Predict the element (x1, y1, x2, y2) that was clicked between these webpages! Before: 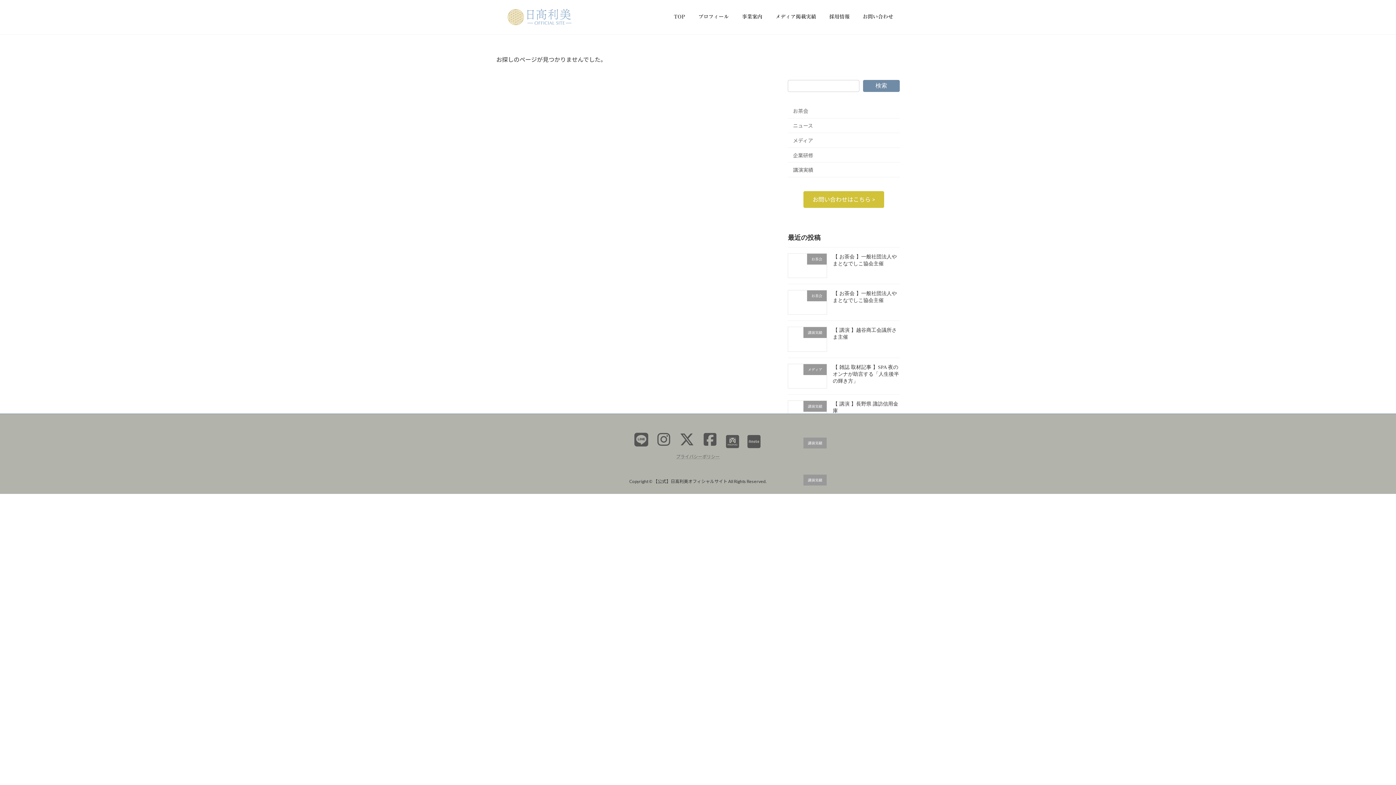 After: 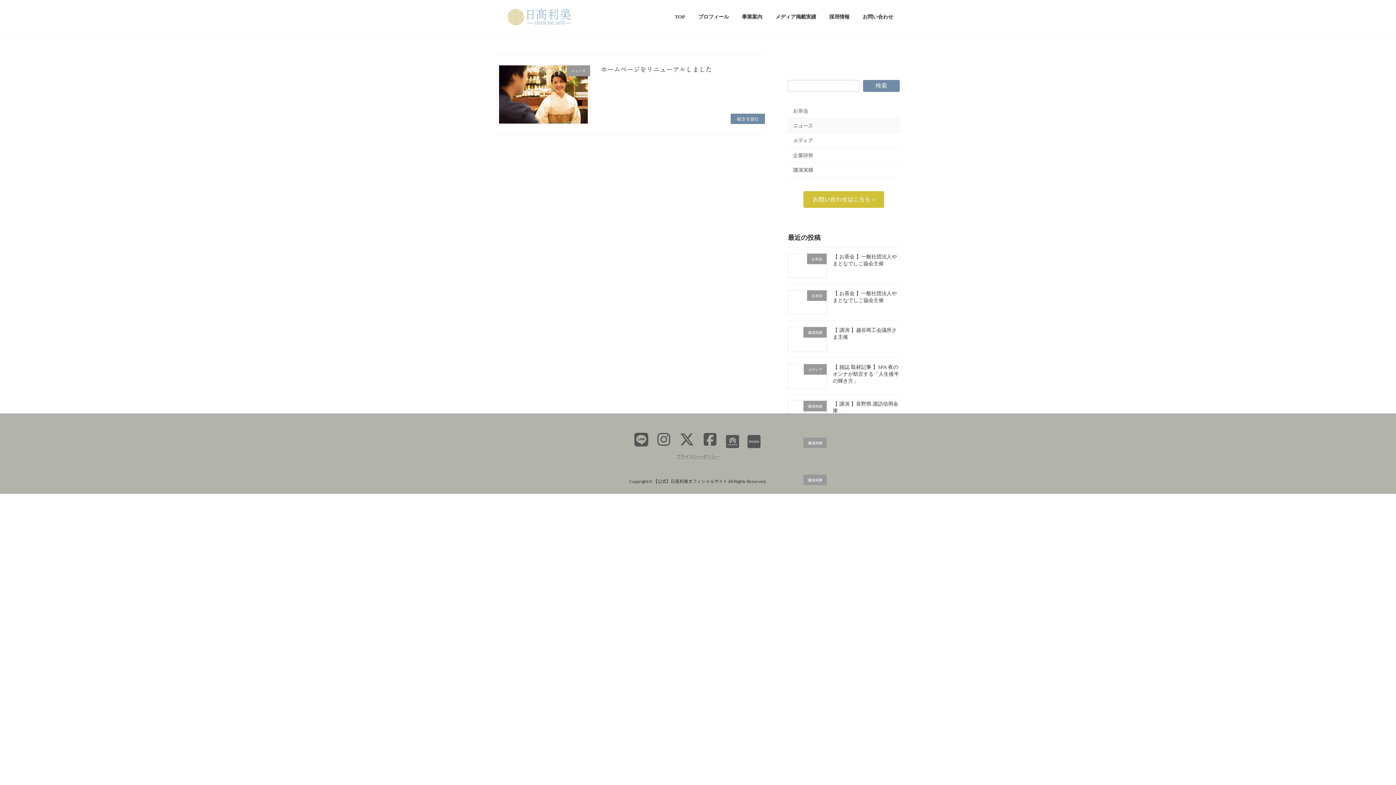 Action: bbox: (788, 118, 900, 133) label: ニュース